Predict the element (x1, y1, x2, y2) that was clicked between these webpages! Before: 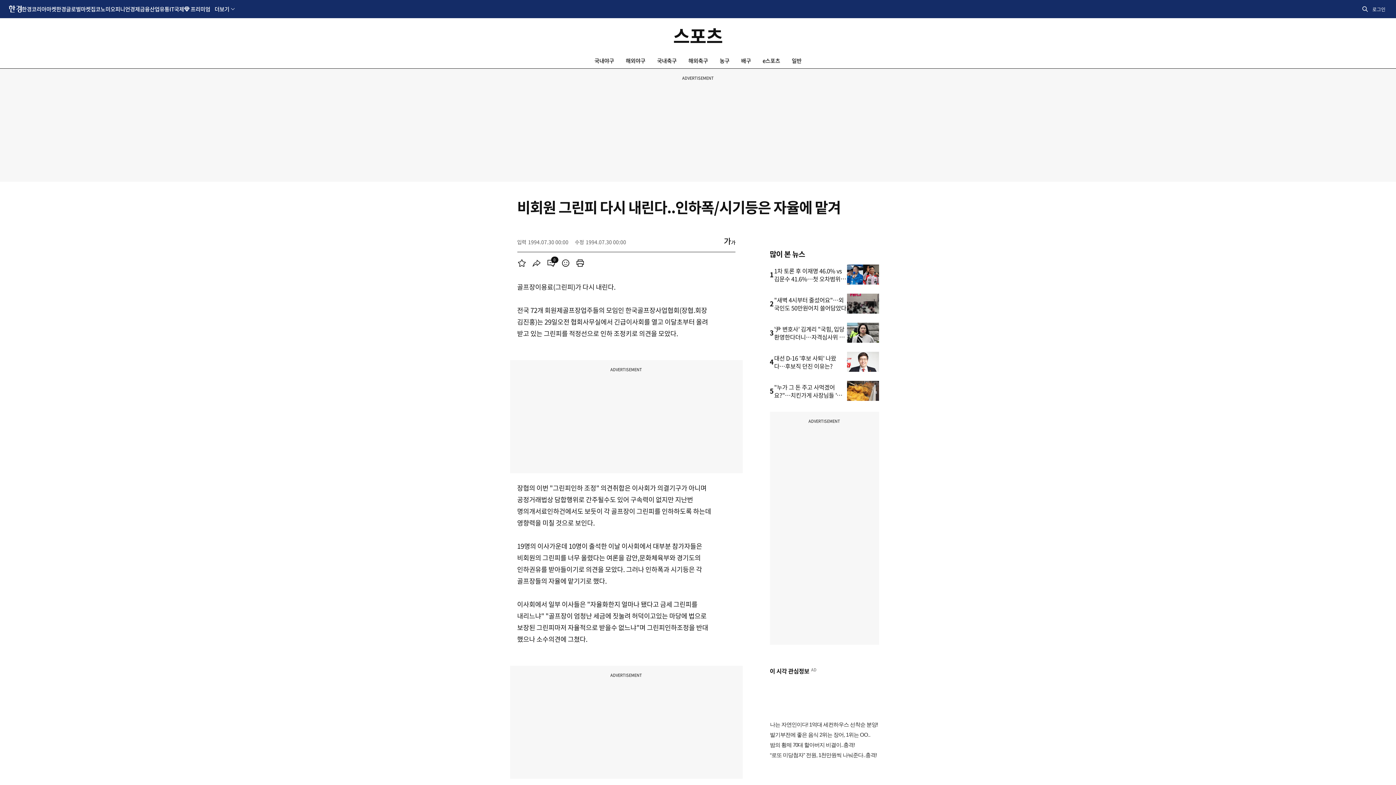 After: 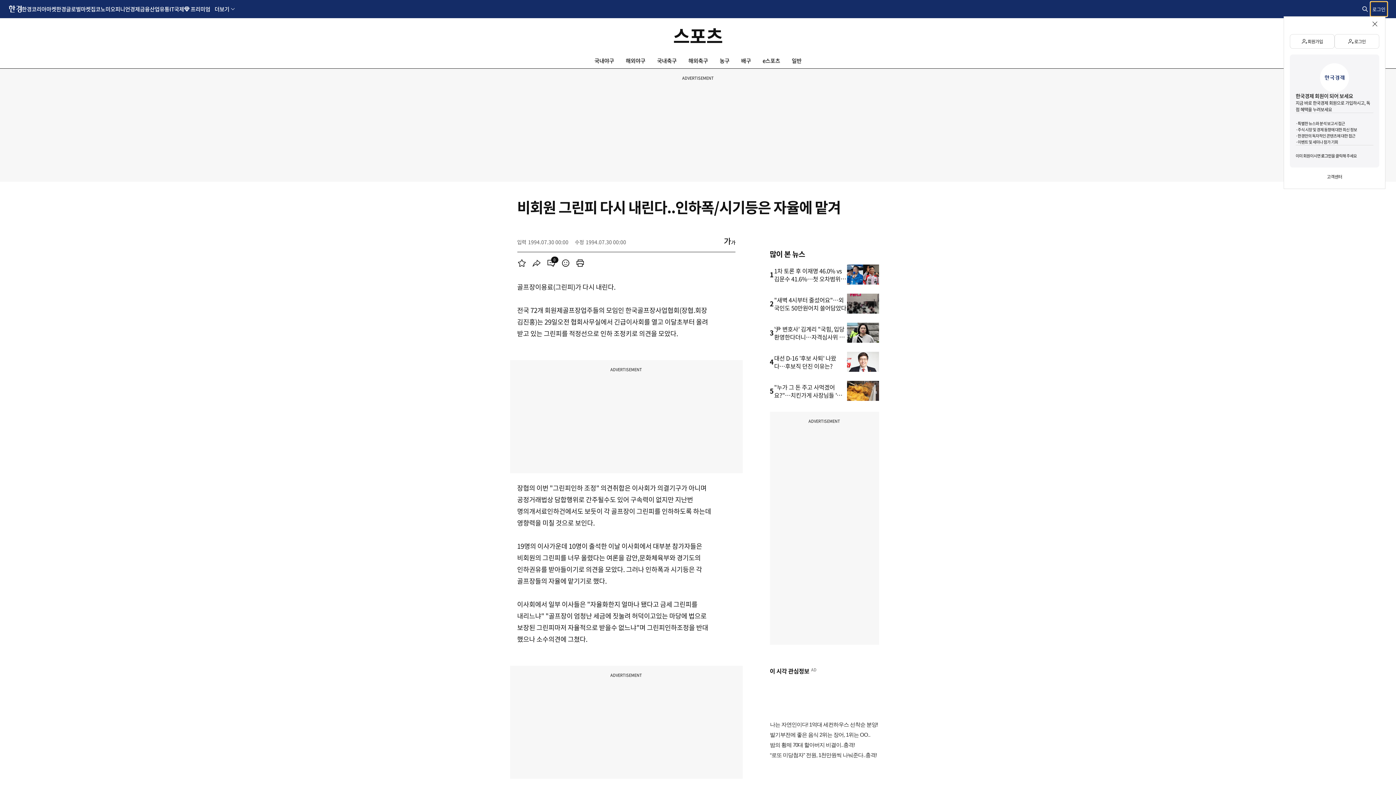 Action: bbox: (1370, 1, 1387, 16) label: 로그인